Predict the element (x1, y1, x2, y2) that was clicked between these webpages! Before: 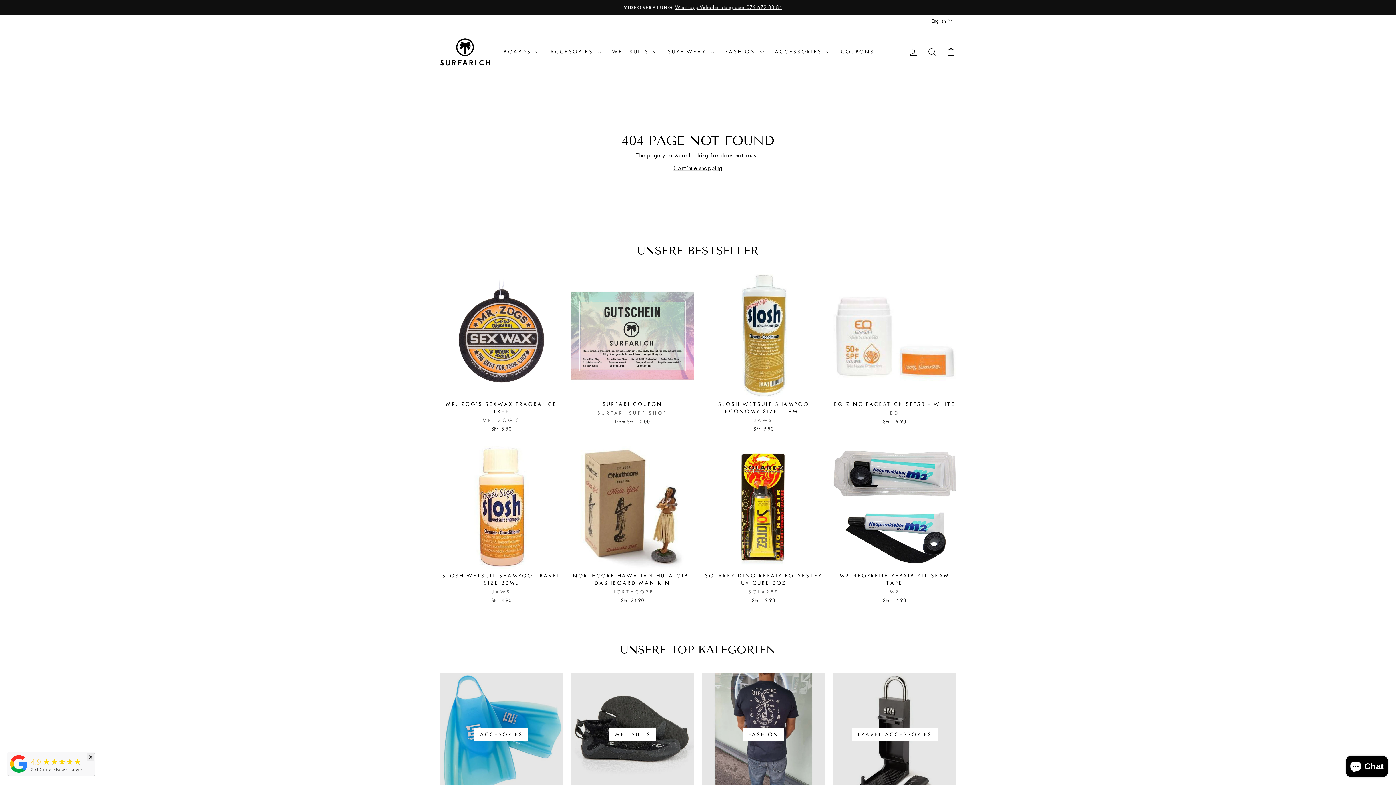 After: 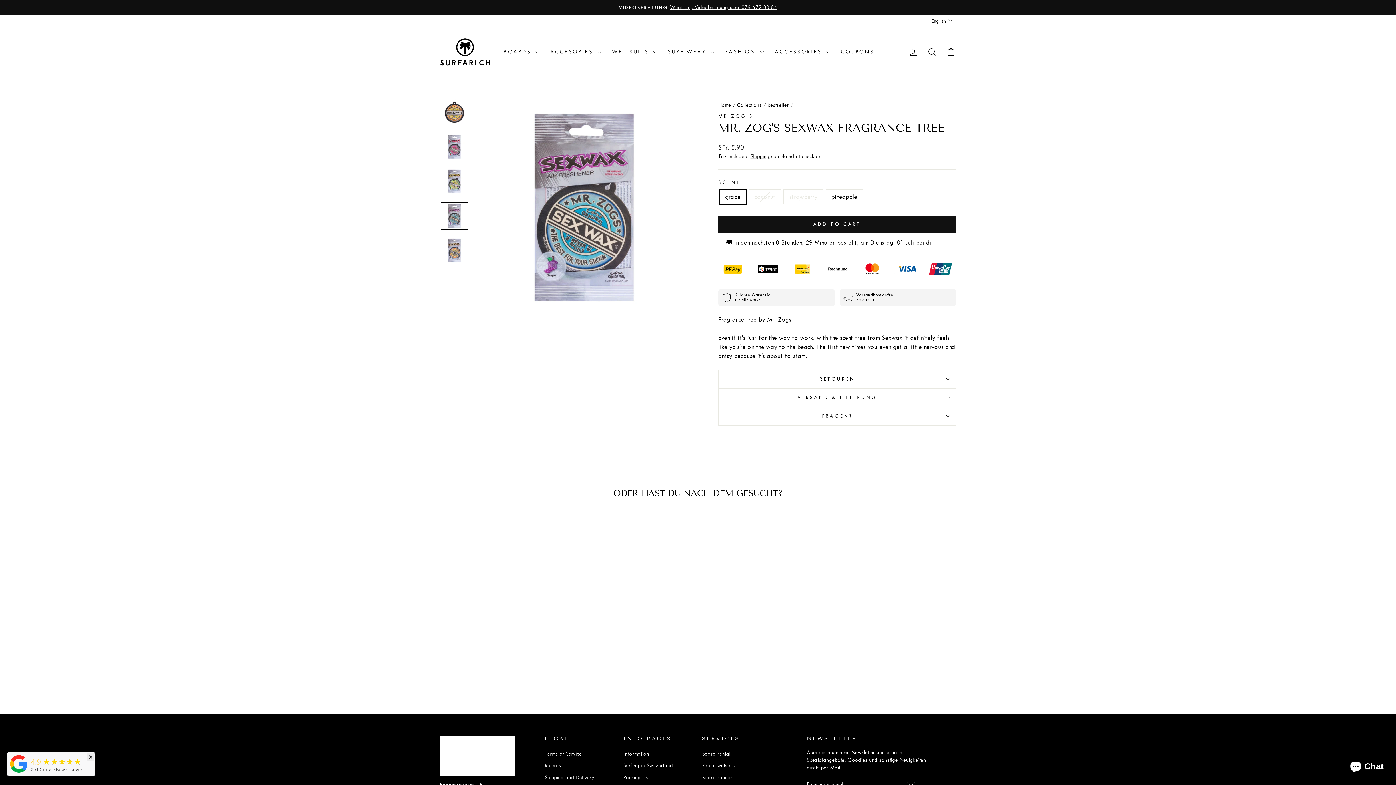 Action: label: MR. ZOG'S SEXWAX FRAGRANCE TREE
MR. ZOG'S
SFr. 5.90 bbox: (440, 397, 563, 434)